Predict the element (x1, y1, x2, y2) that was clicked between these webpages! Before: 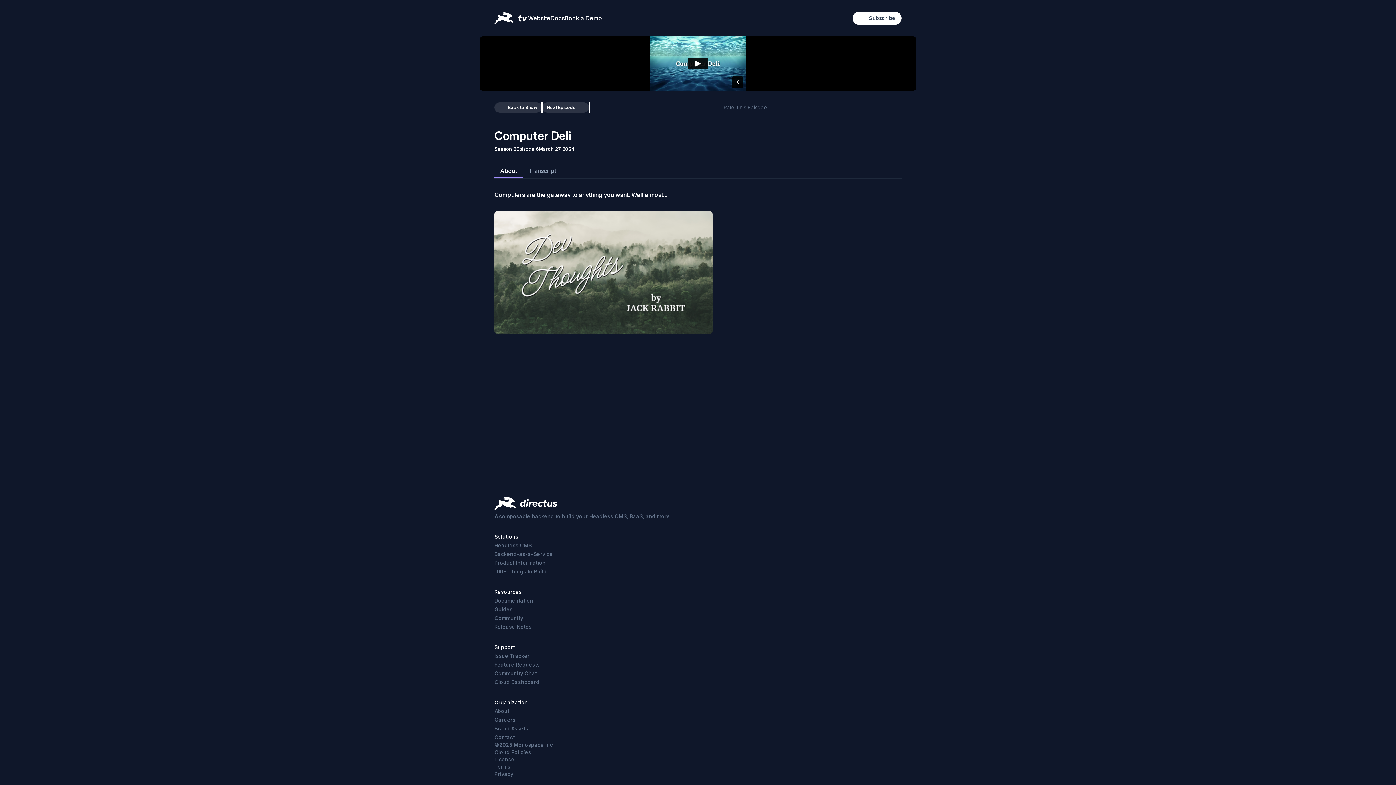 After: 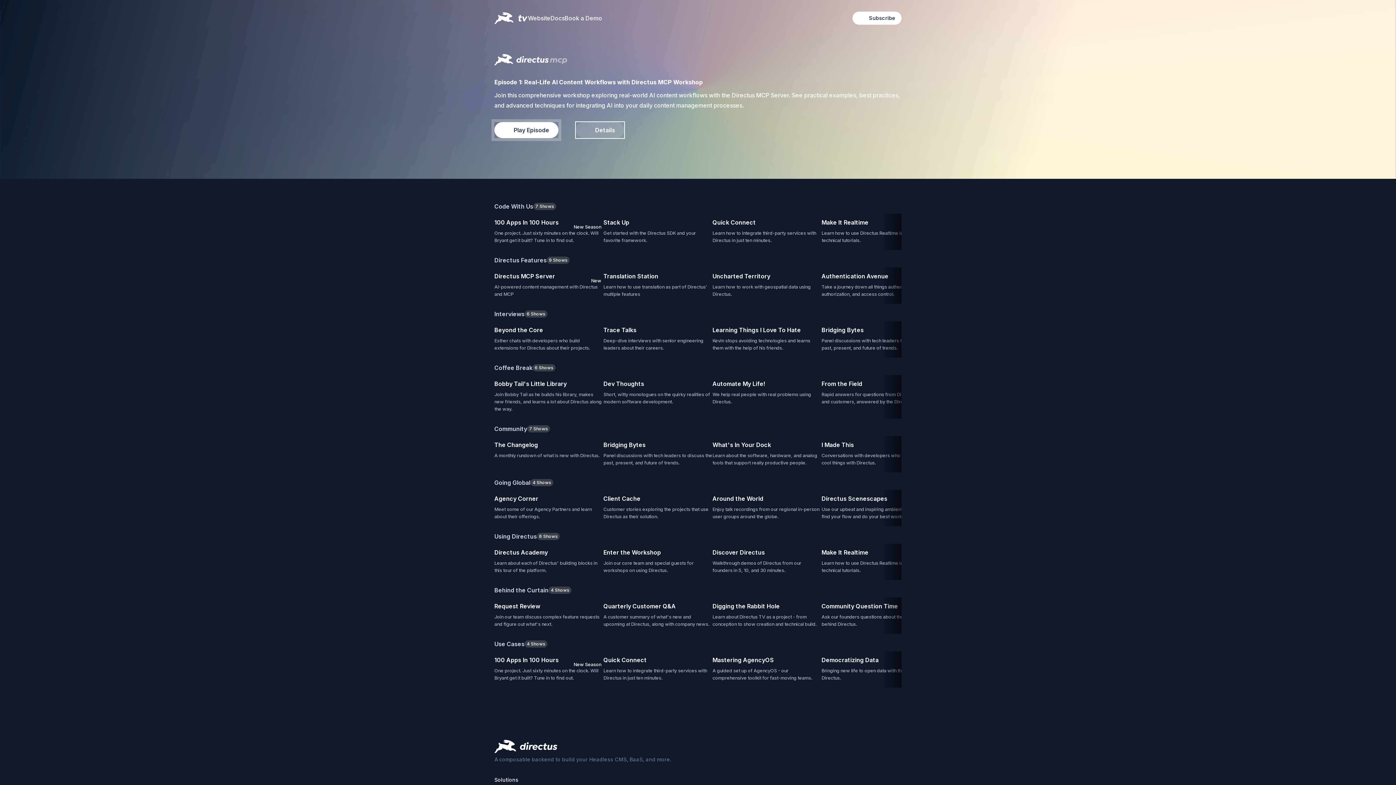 Action: bbox: (494, 12, 528, 24)